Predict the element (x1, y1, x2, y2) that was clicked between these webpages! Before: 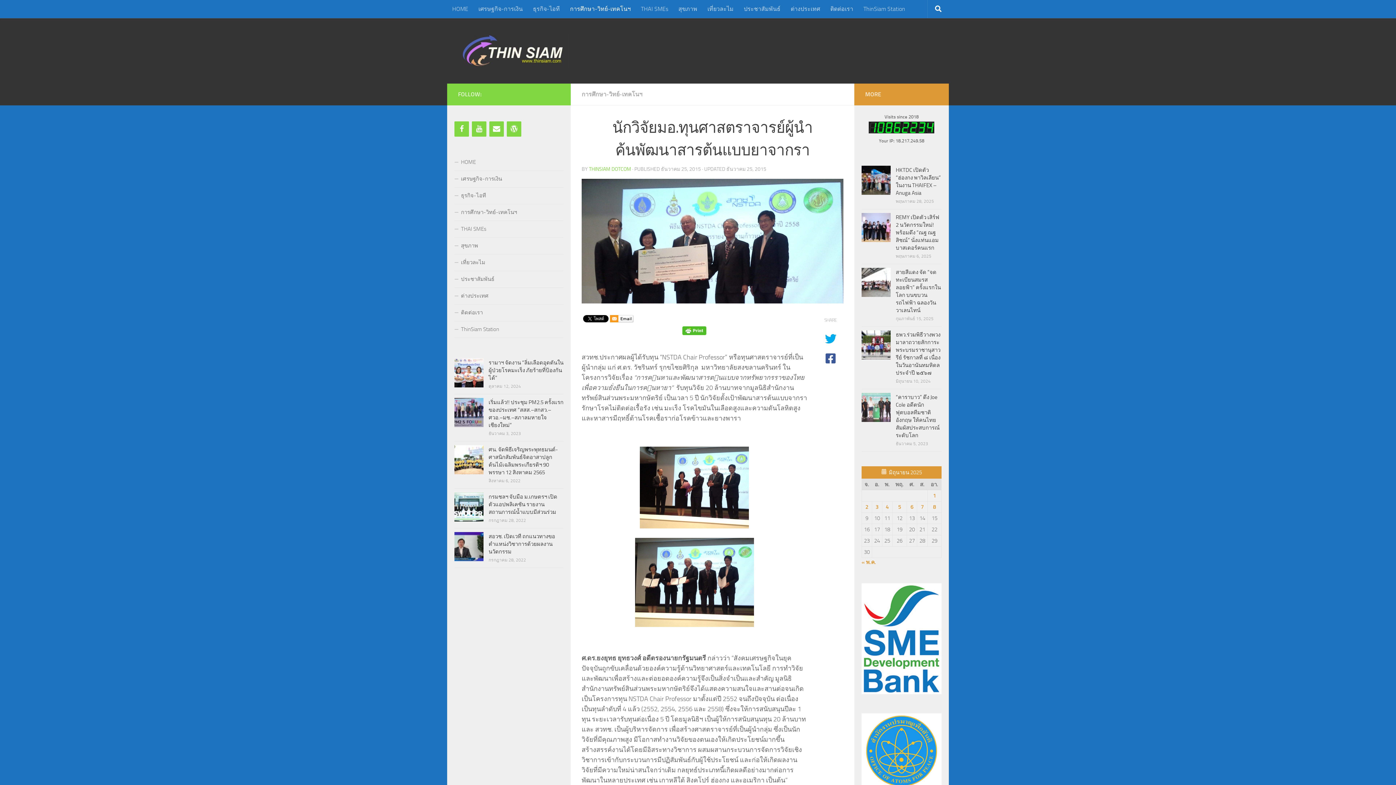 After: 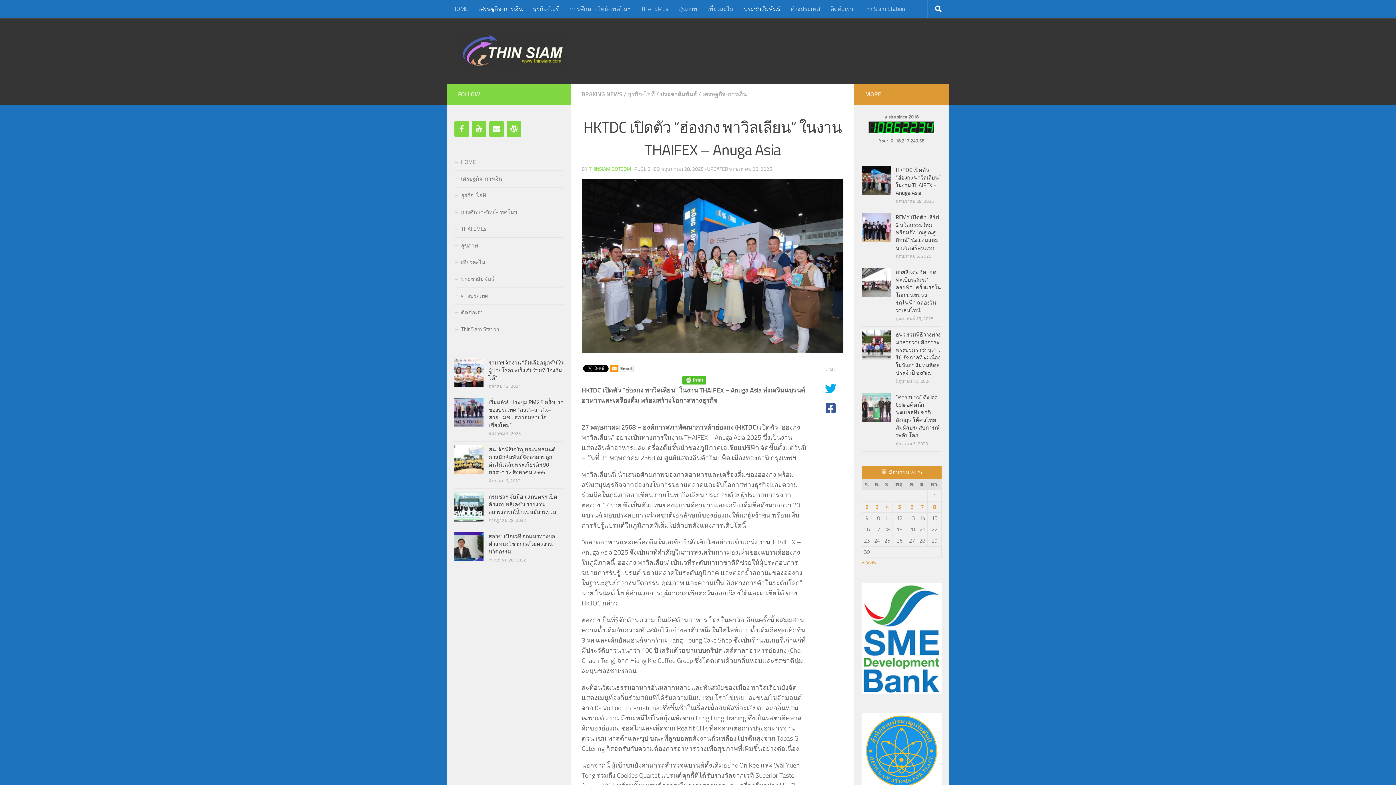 Action: bbox: (896, 166, 941, 196) label: HKTDC เปิดตัว “ฮ่องกง พาวิลเลียน” ในงาน THAIFEX – Anuga Asia​